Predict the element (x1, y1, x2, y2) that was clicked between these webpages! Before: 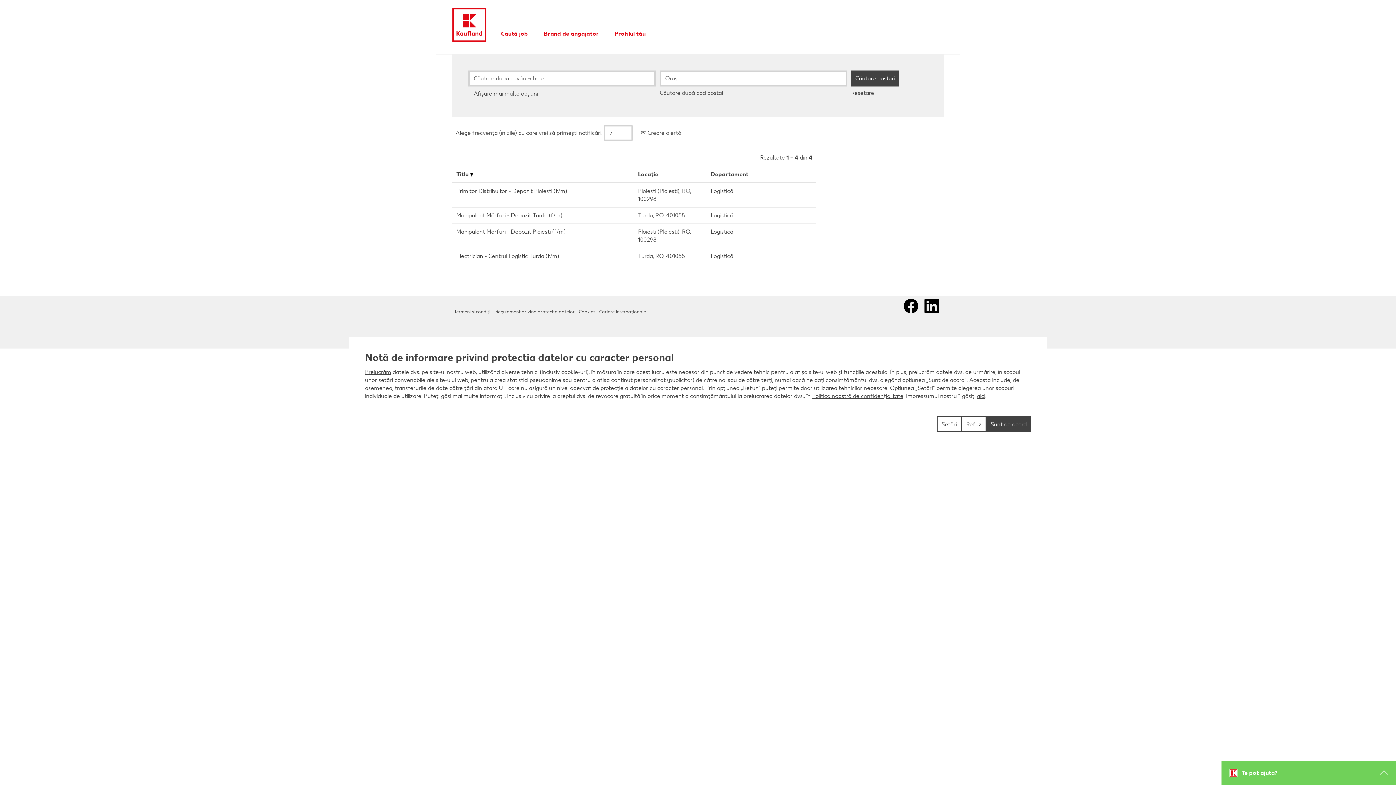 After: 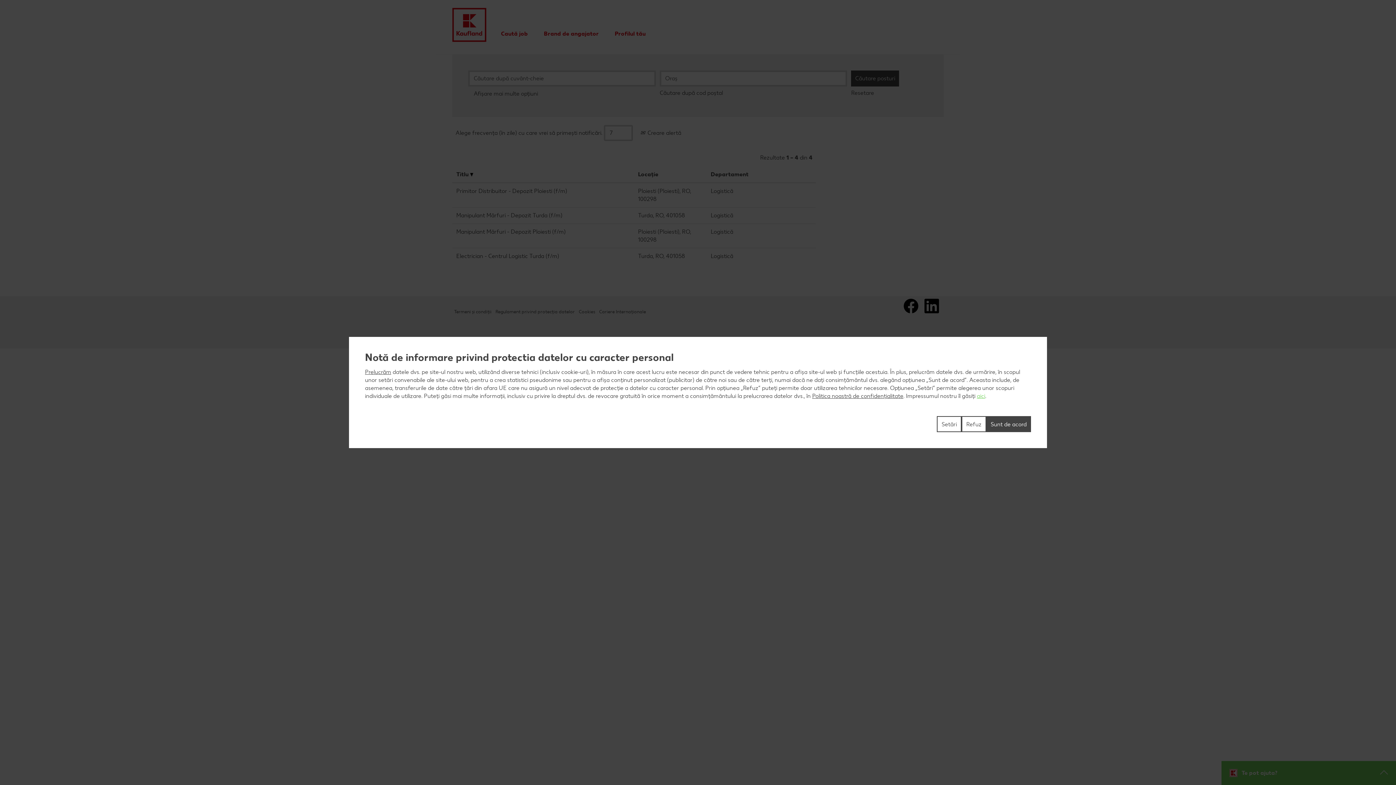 Action: bbox: (977, 392, 985, 399) label: aici